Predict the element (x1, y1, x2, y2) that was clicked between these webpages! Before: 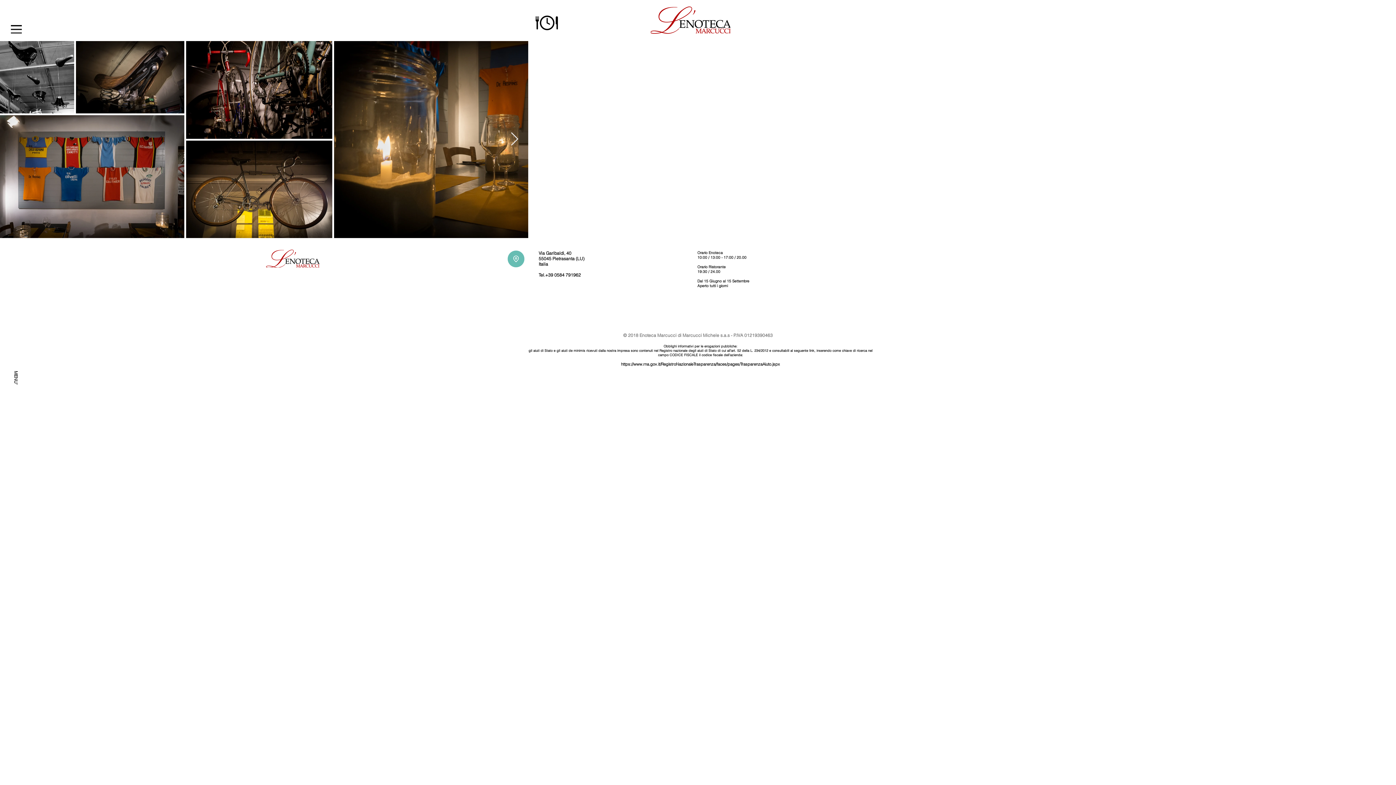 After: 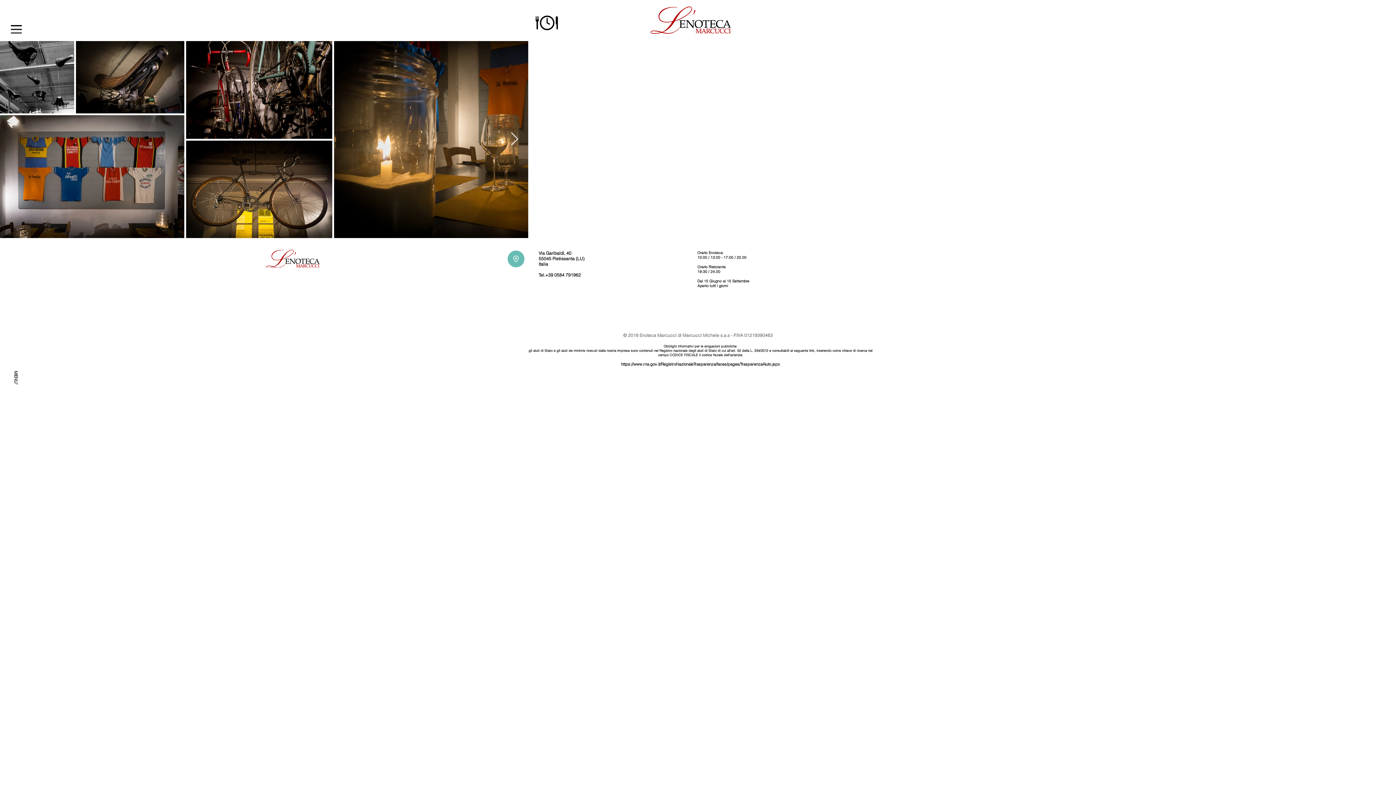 Action: bbox: (10, 25, 21, 33)